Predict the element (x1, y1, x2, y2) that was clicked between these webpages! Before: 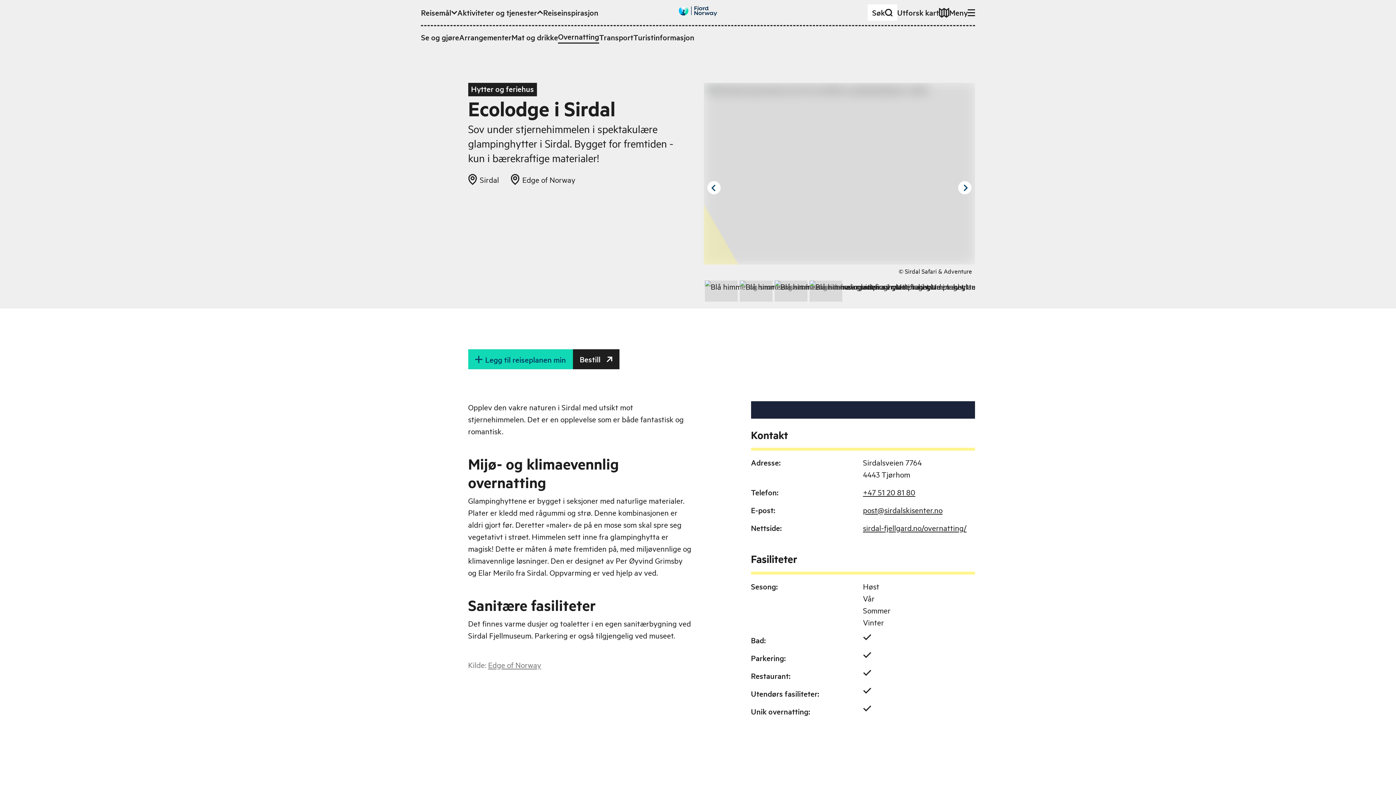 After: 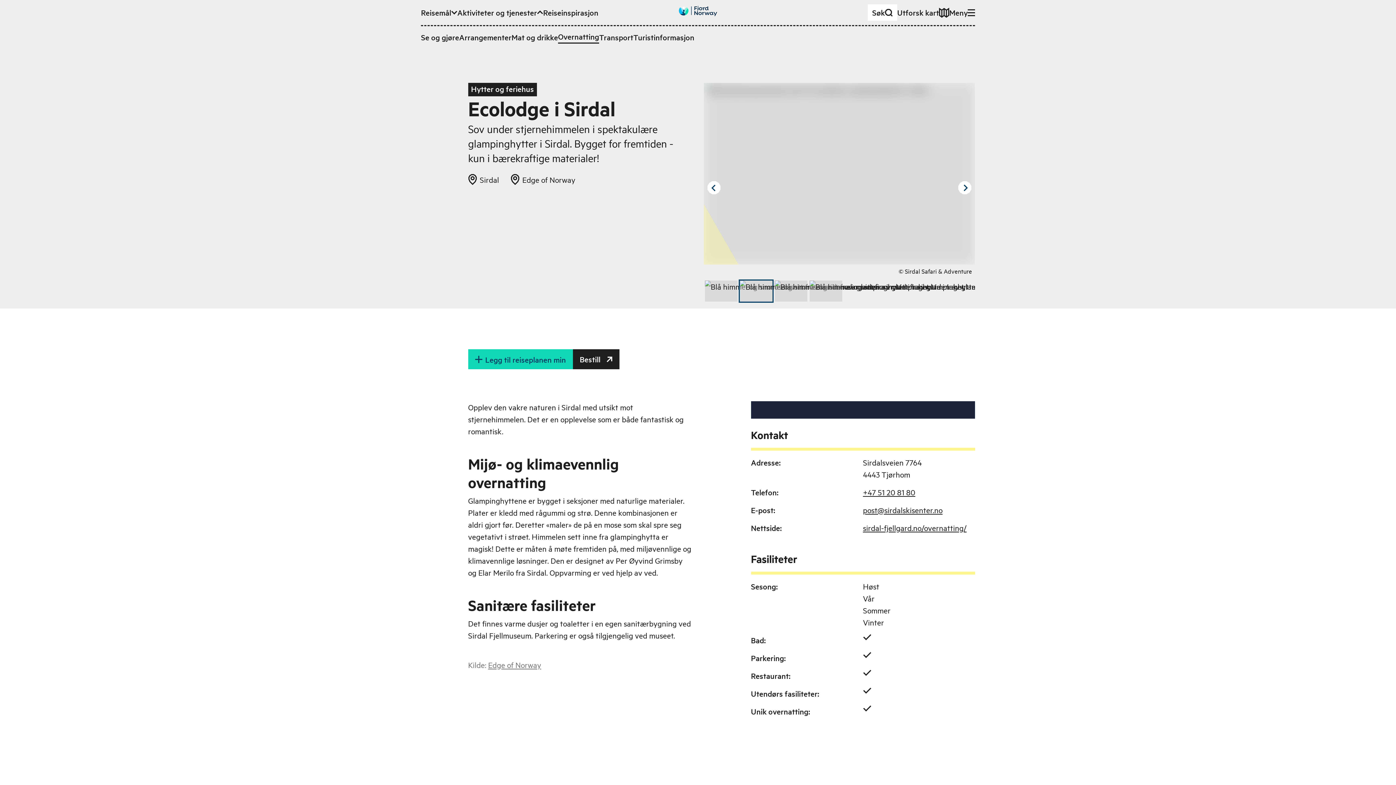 Action: bbox: (738, 279, 773, 302)